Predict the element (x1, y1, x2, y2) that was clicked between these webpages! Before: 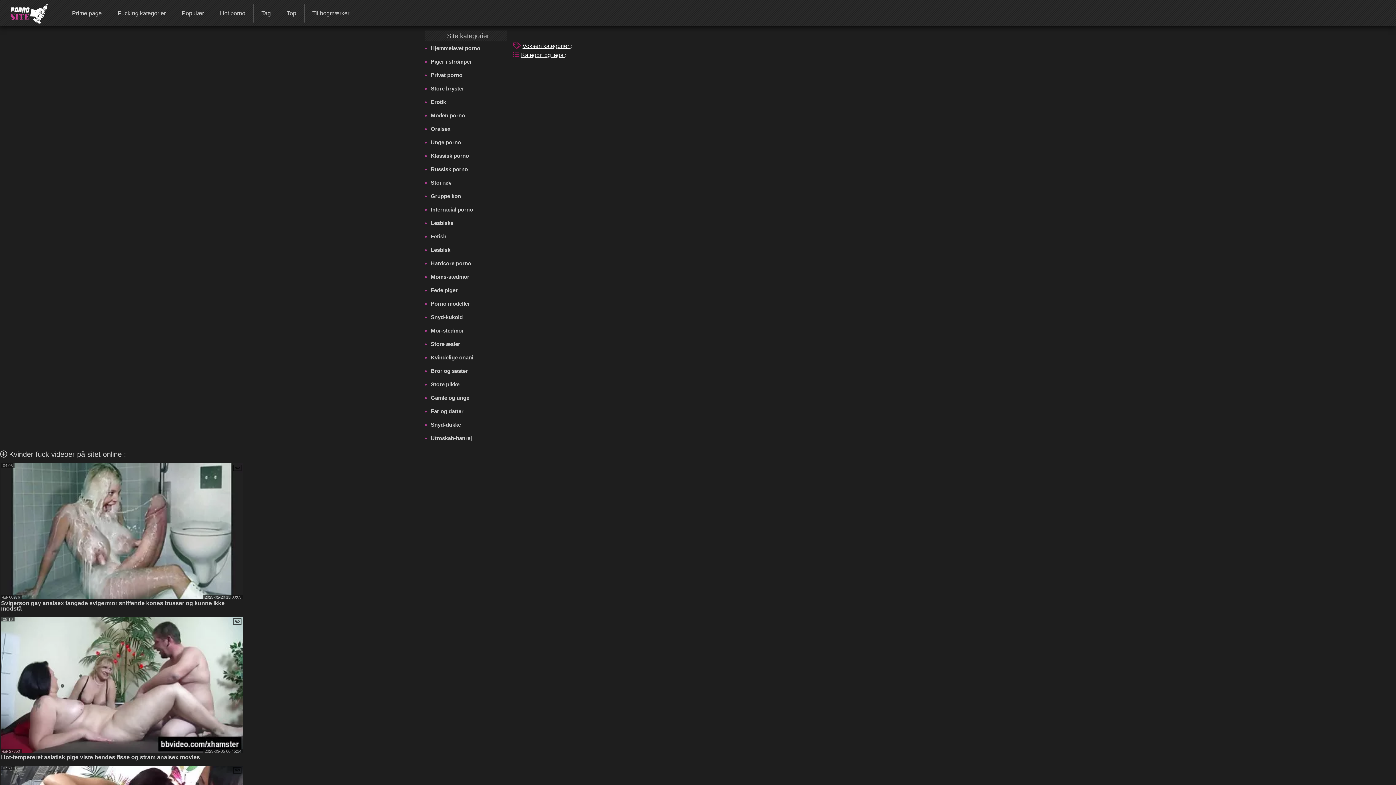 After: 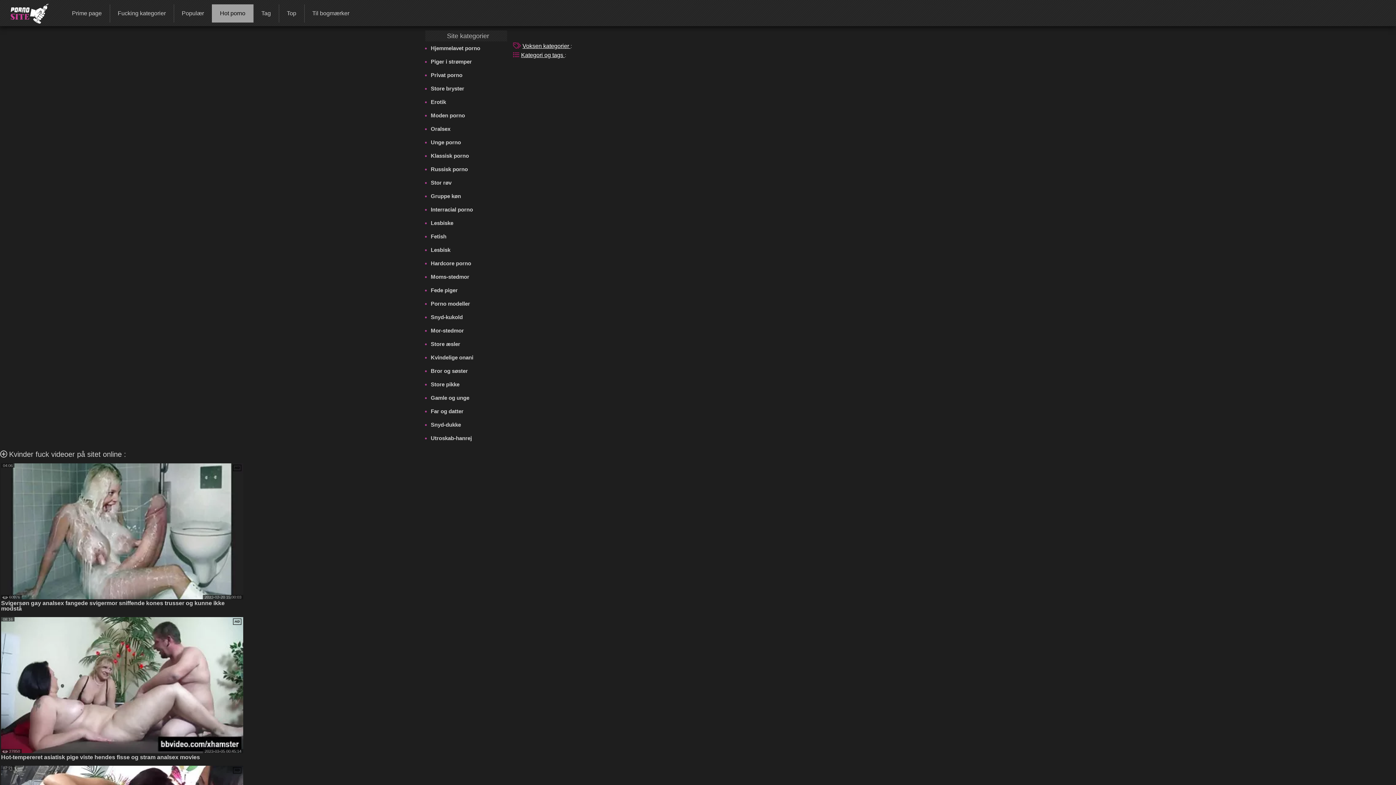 Action: label: Hot porno bbox: (212, 4, 253, 22)